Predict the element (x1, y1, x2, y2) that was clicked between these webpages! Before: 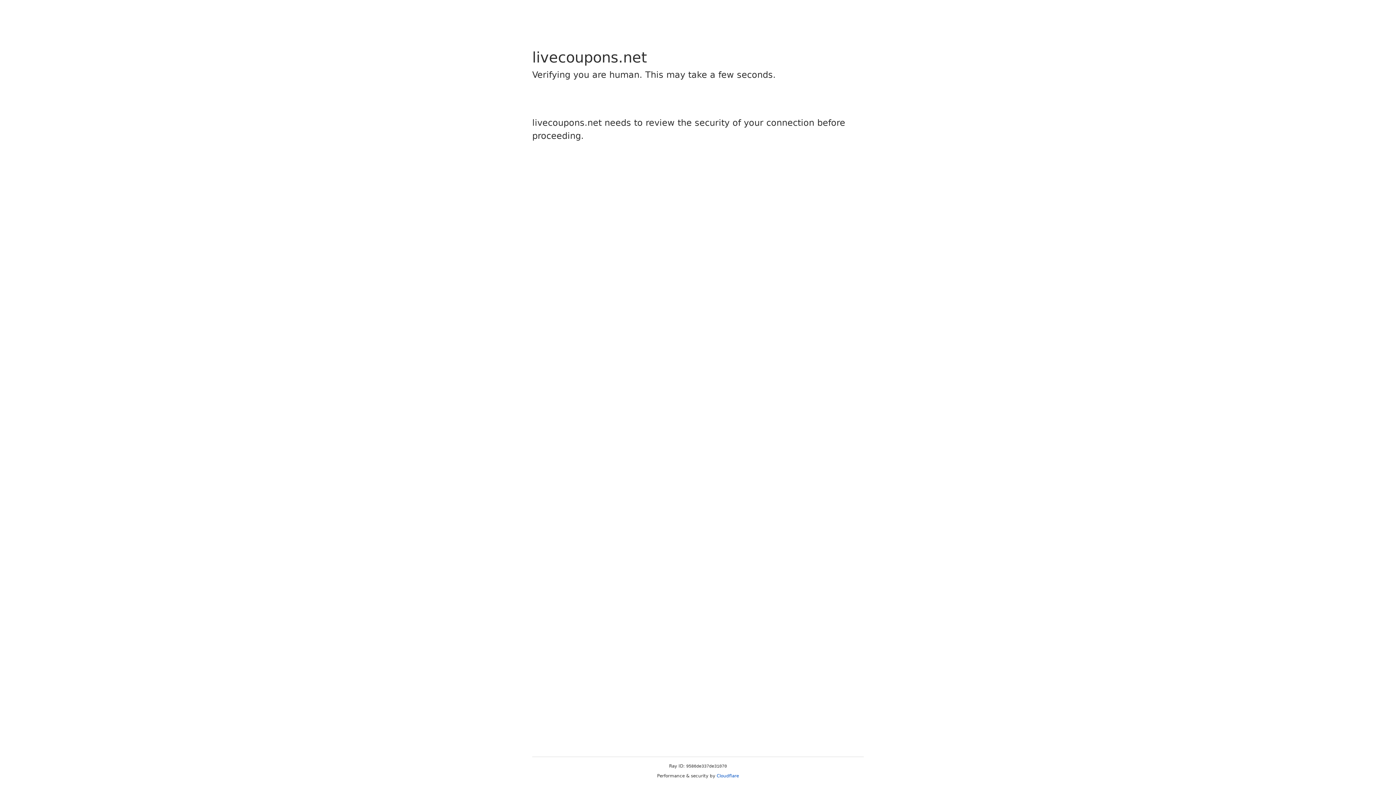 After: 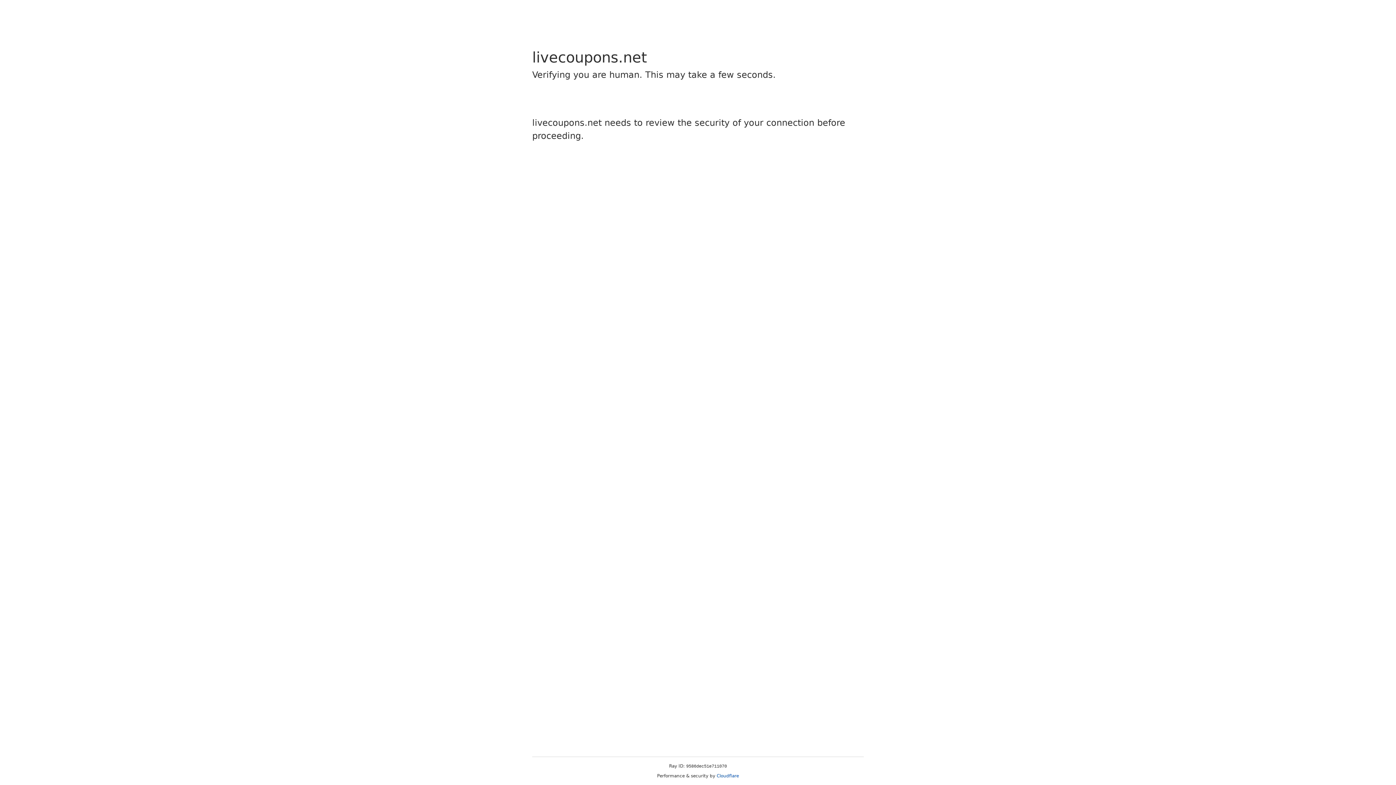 Action: bbox: (716, 773, 739, 778) label: Cloudflare